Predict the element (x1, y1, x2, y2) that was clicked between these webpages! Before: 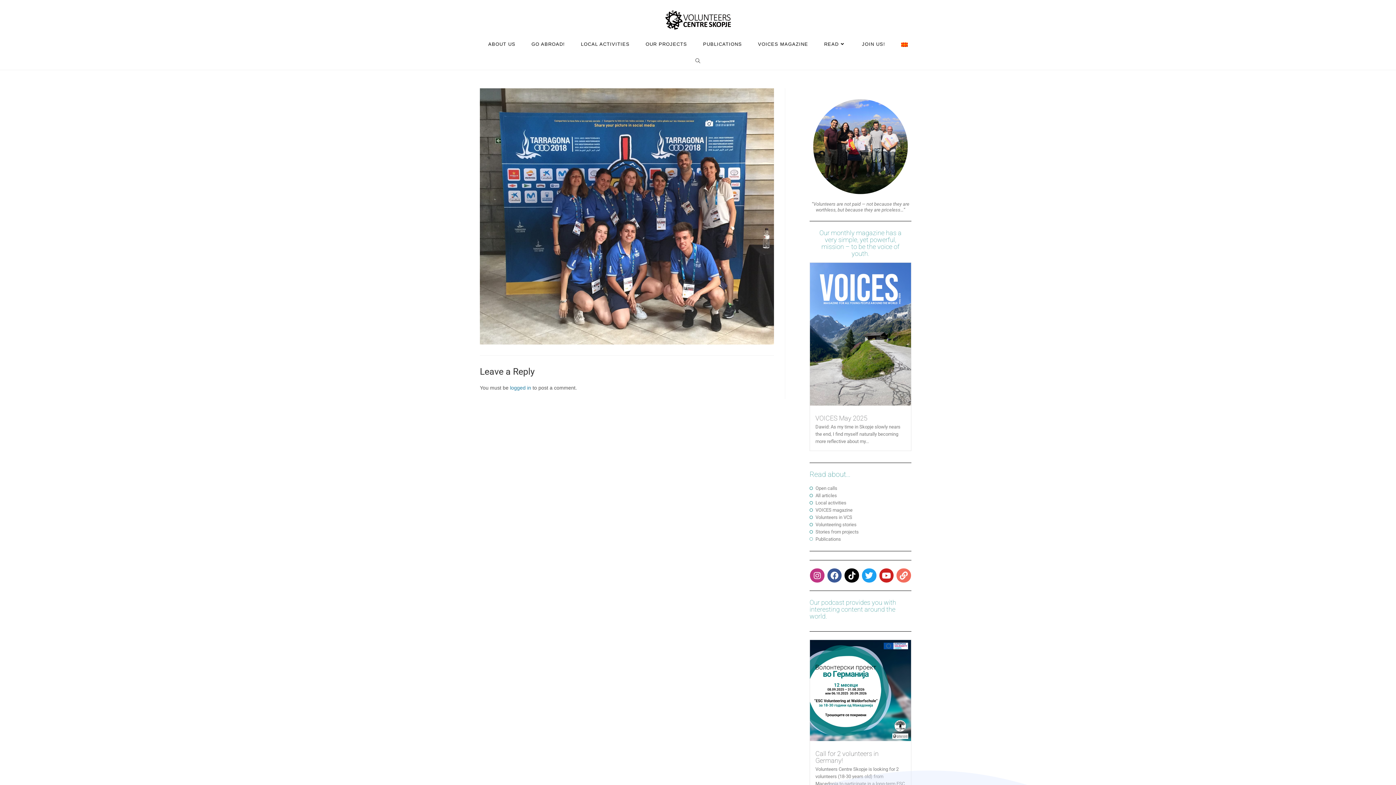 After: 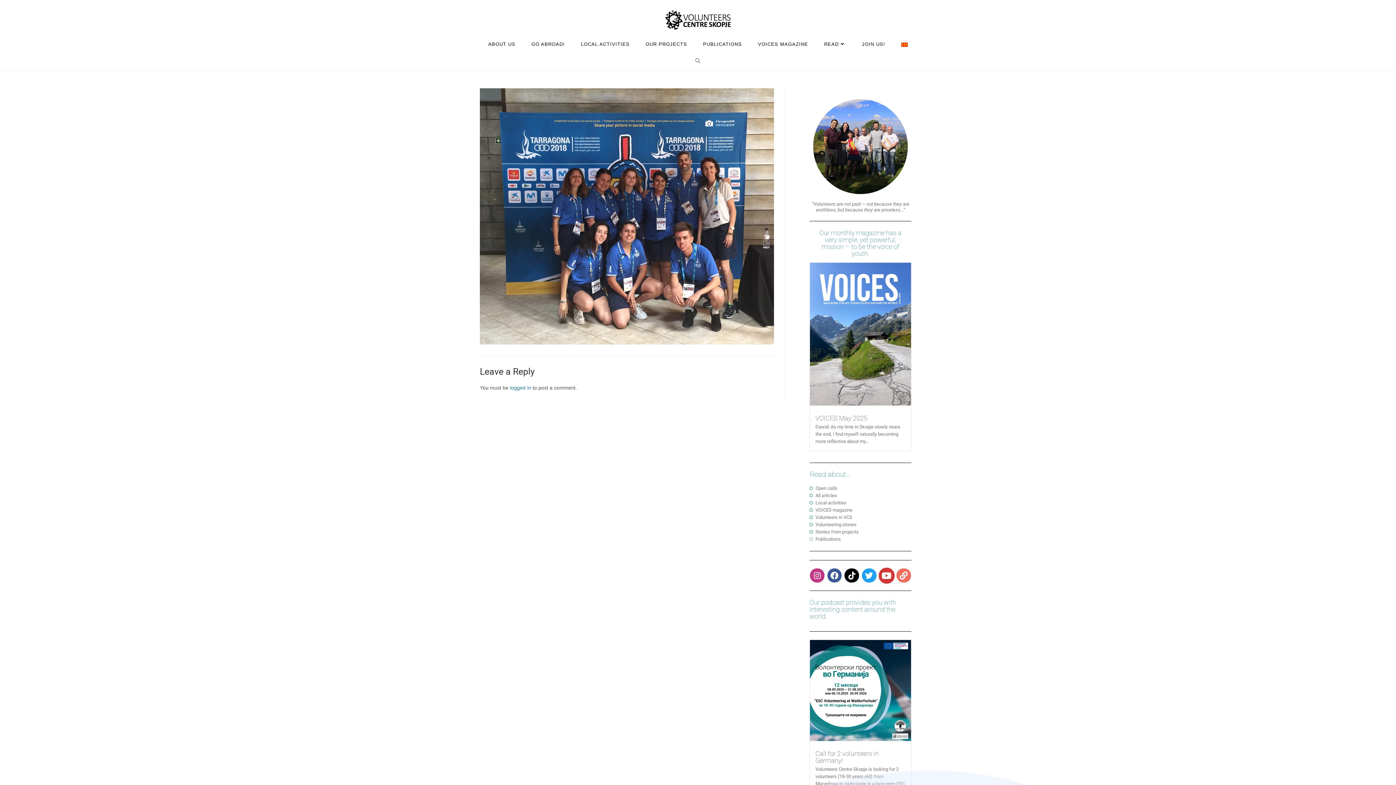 Action: label: Youtube bbox: (879, 568, 893, 583)